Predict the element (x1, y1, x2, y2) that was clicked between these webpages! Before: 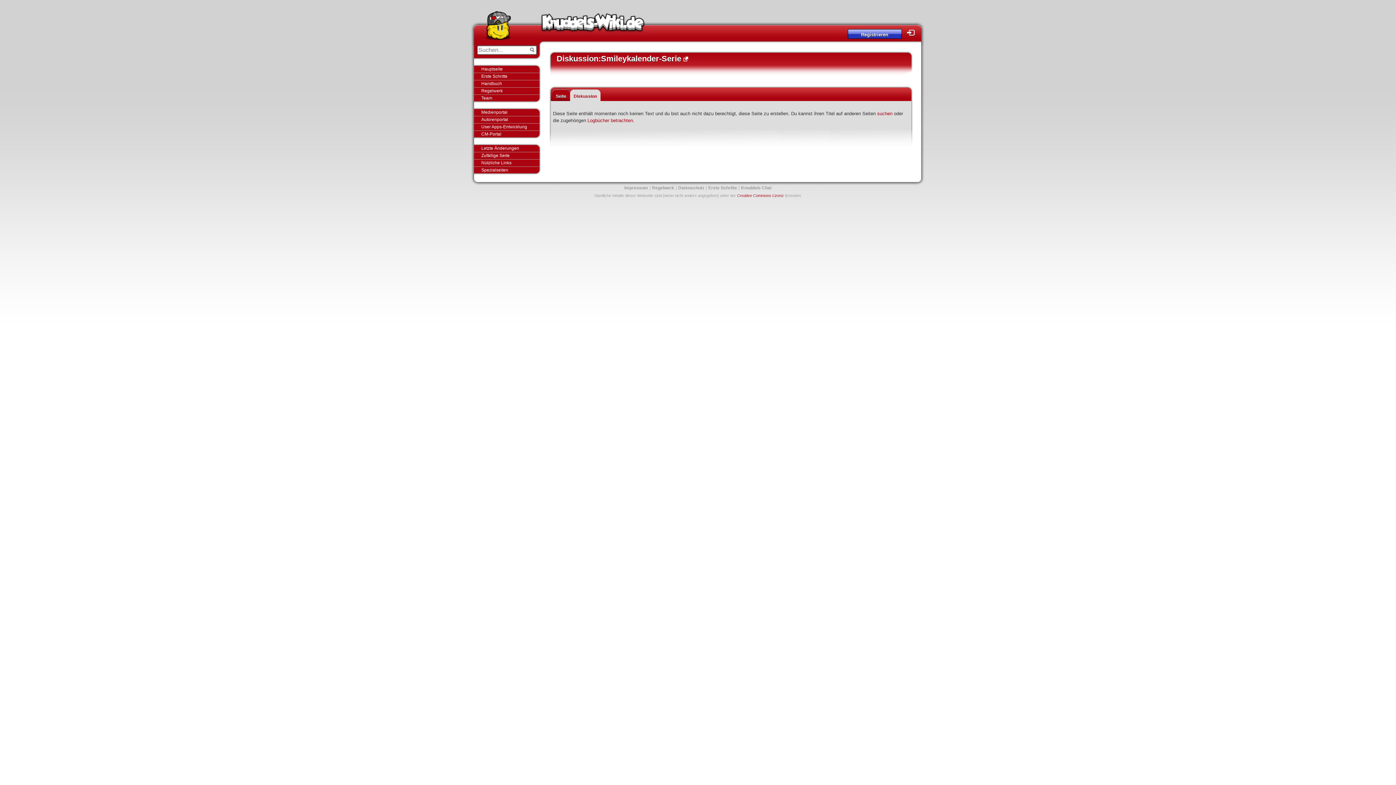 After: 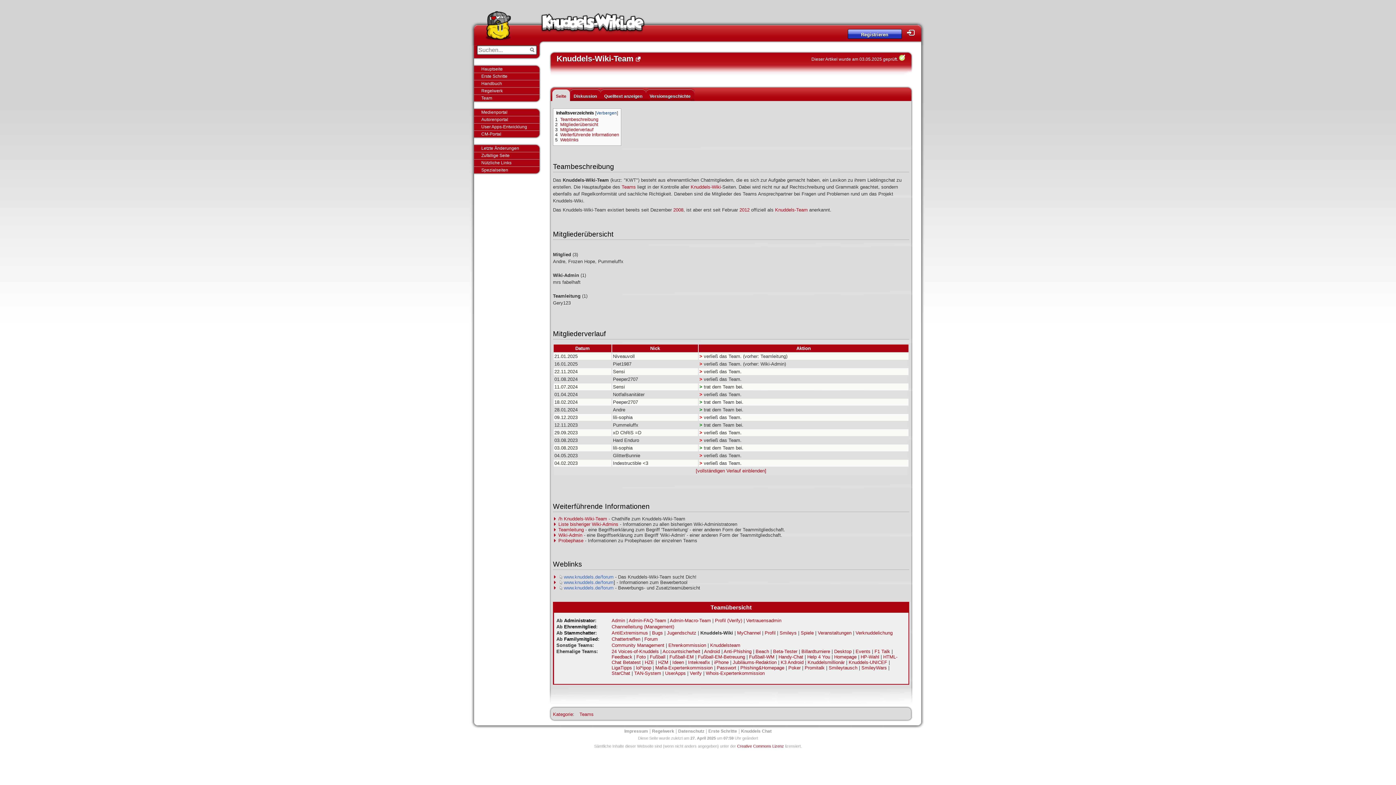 Action: bbox: (474, 94, 541, 102) label: Team